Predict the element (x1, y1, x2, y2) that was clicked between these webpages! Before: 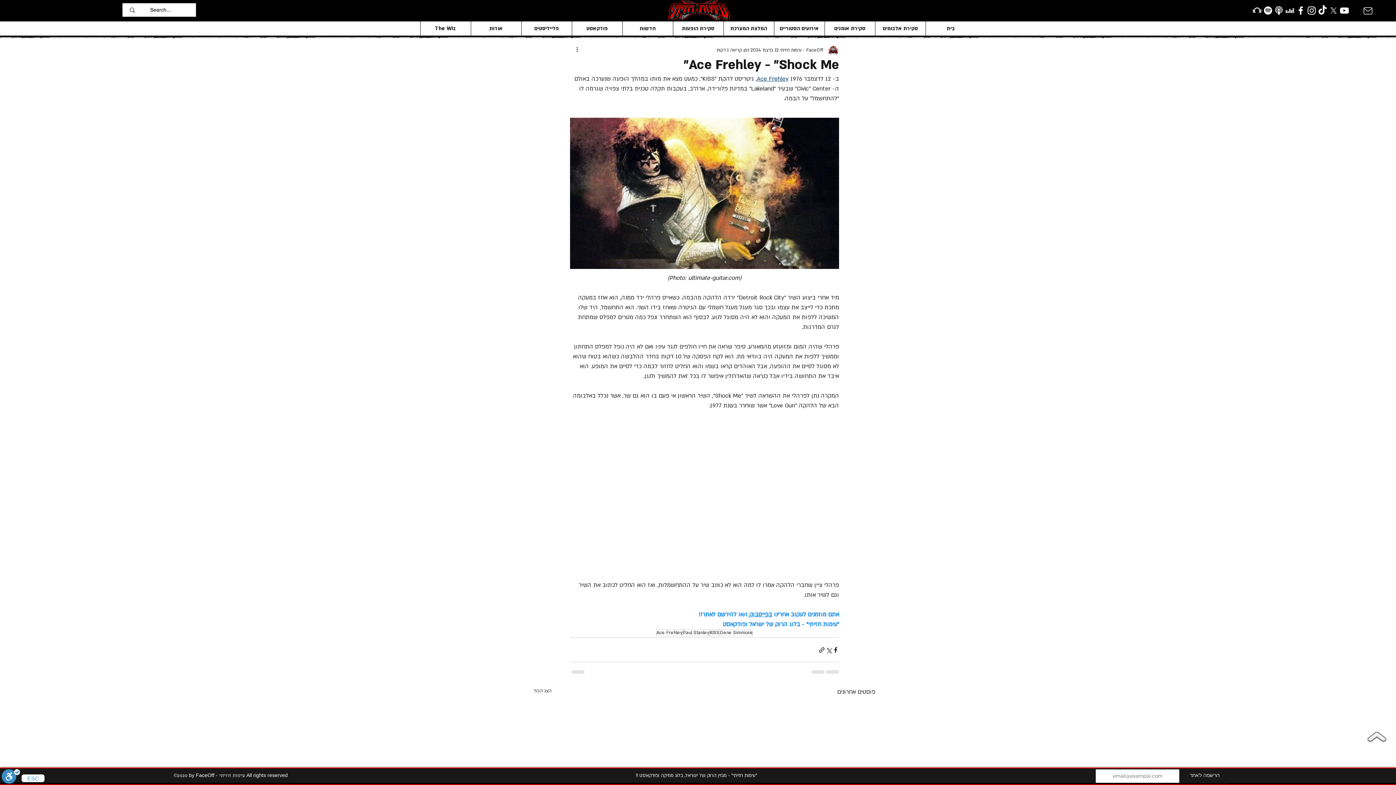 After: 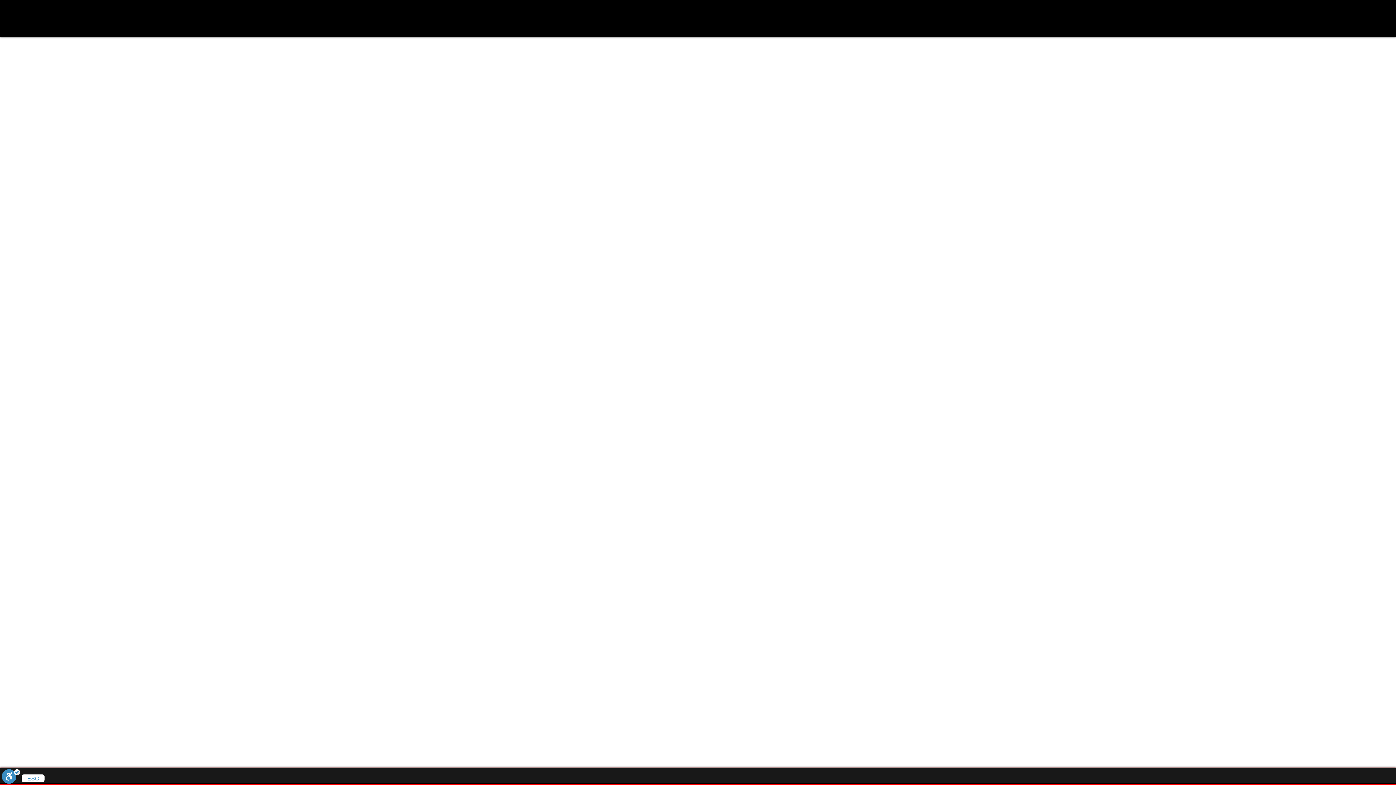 Action: bbox: (1251, 5, 1262, 16) label: Beatport